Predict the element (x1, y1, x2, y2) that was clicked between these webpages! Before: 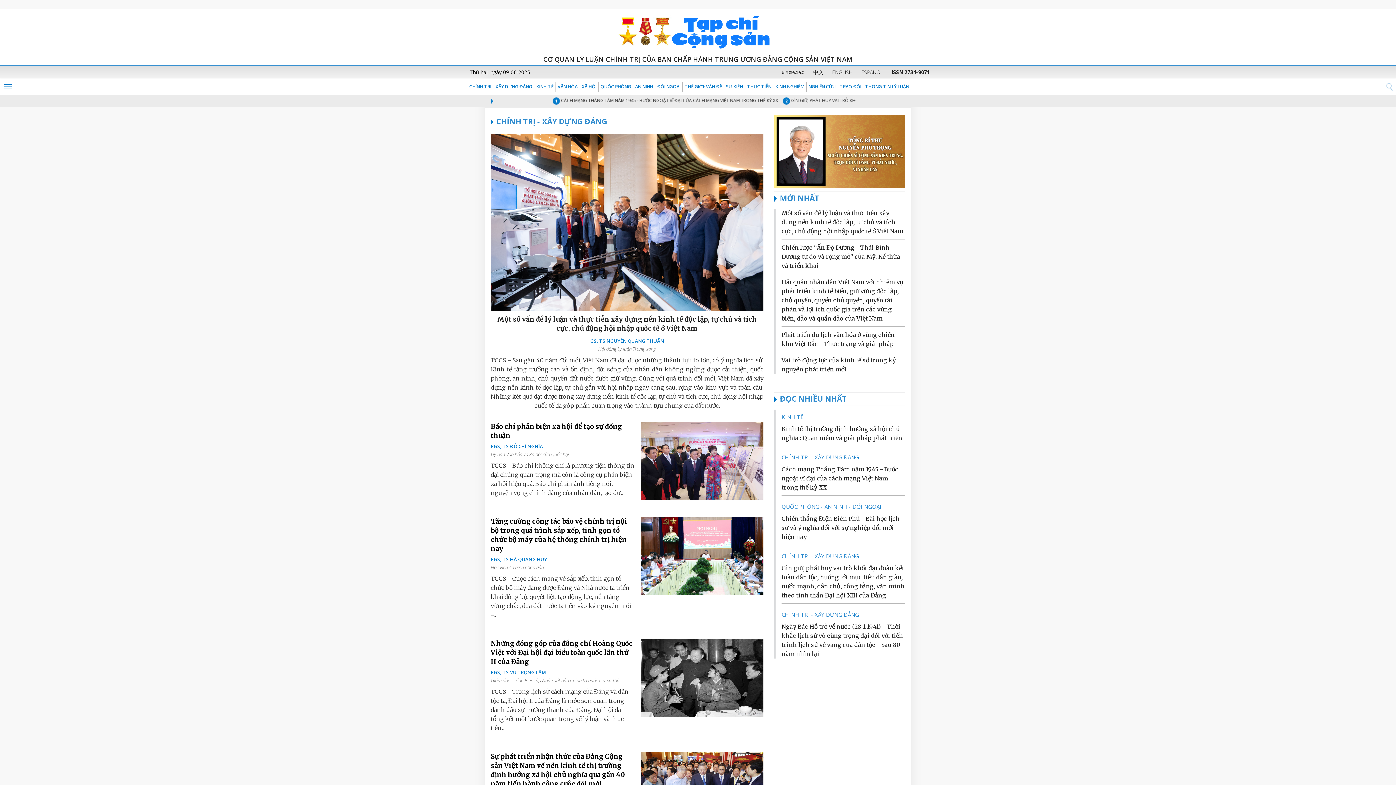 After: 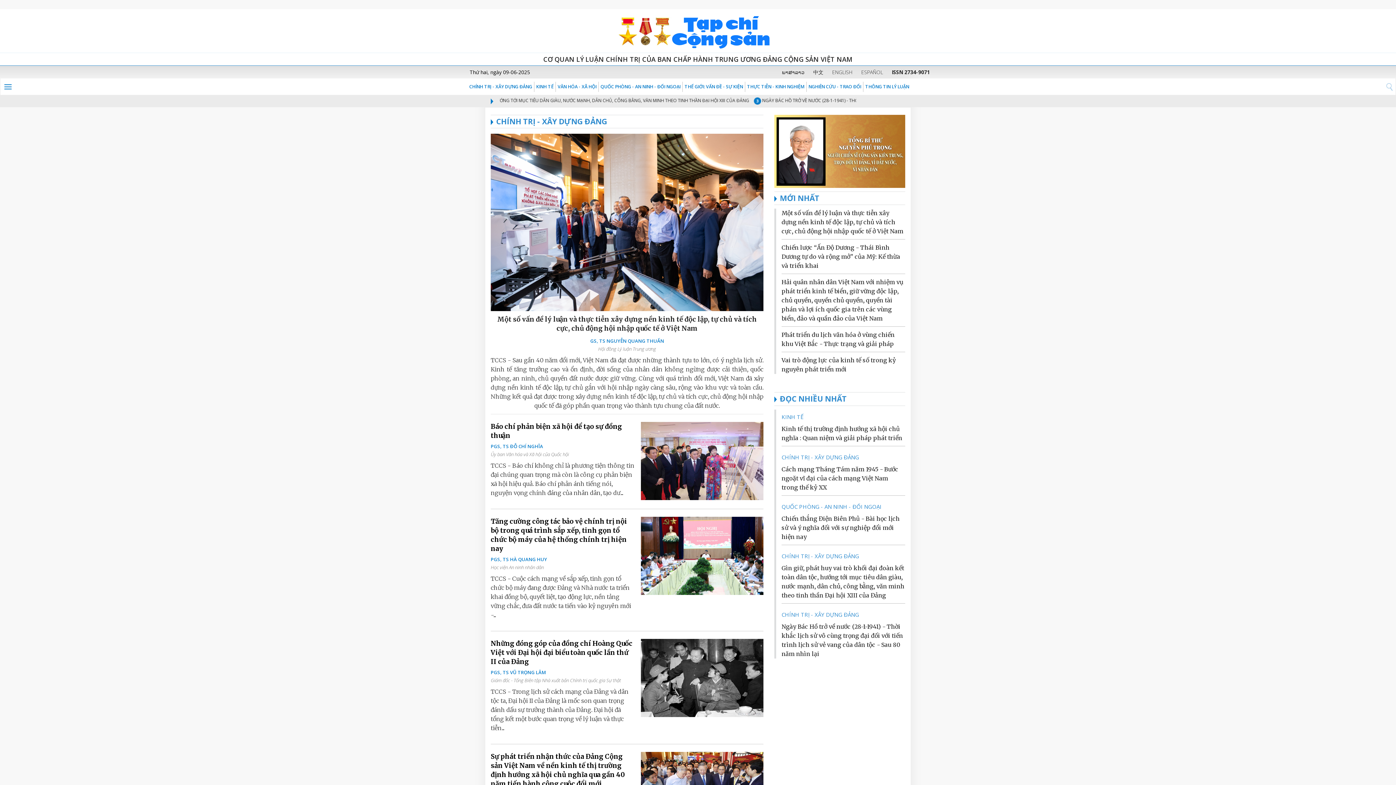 Action: bbox: (780, 393, 846, 404) label: ĐỌC NHIỀU NHẤT